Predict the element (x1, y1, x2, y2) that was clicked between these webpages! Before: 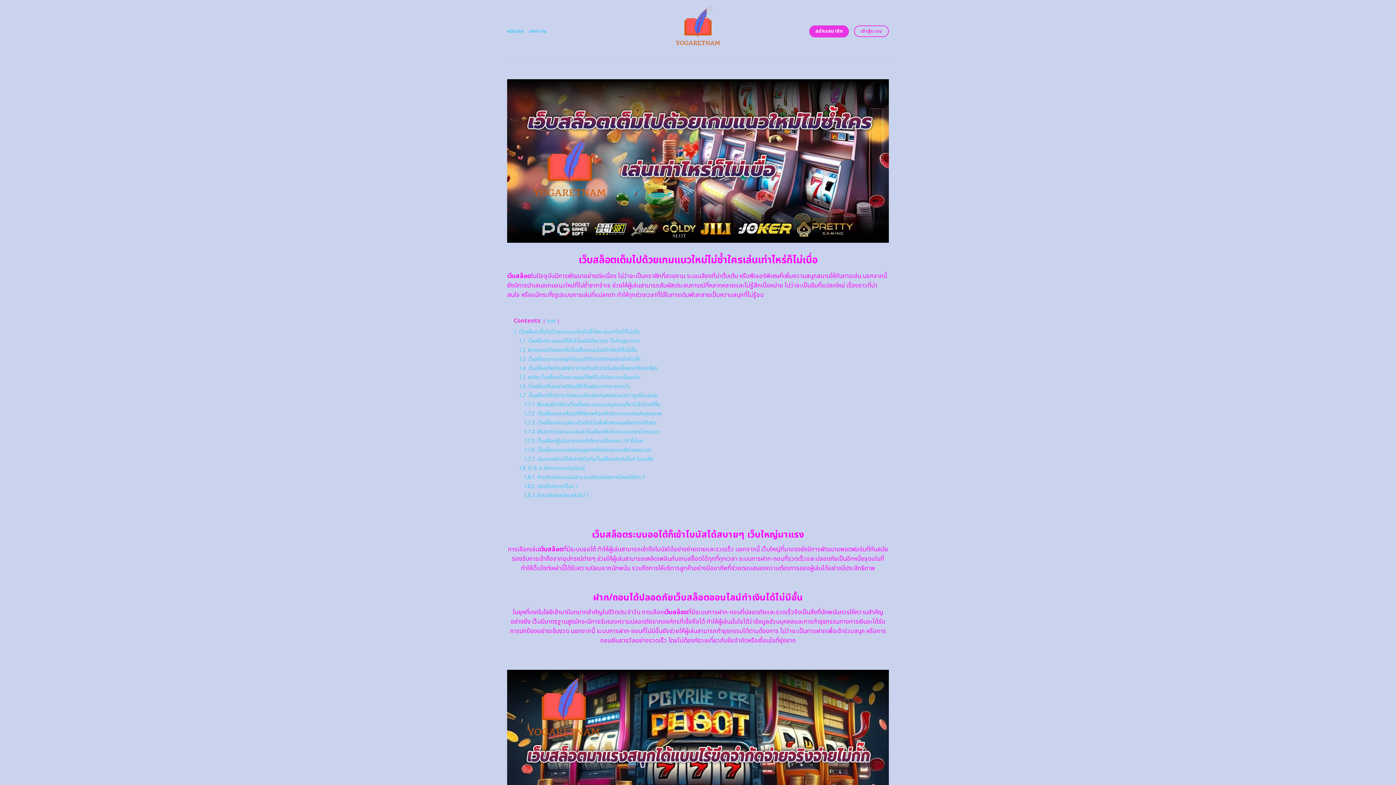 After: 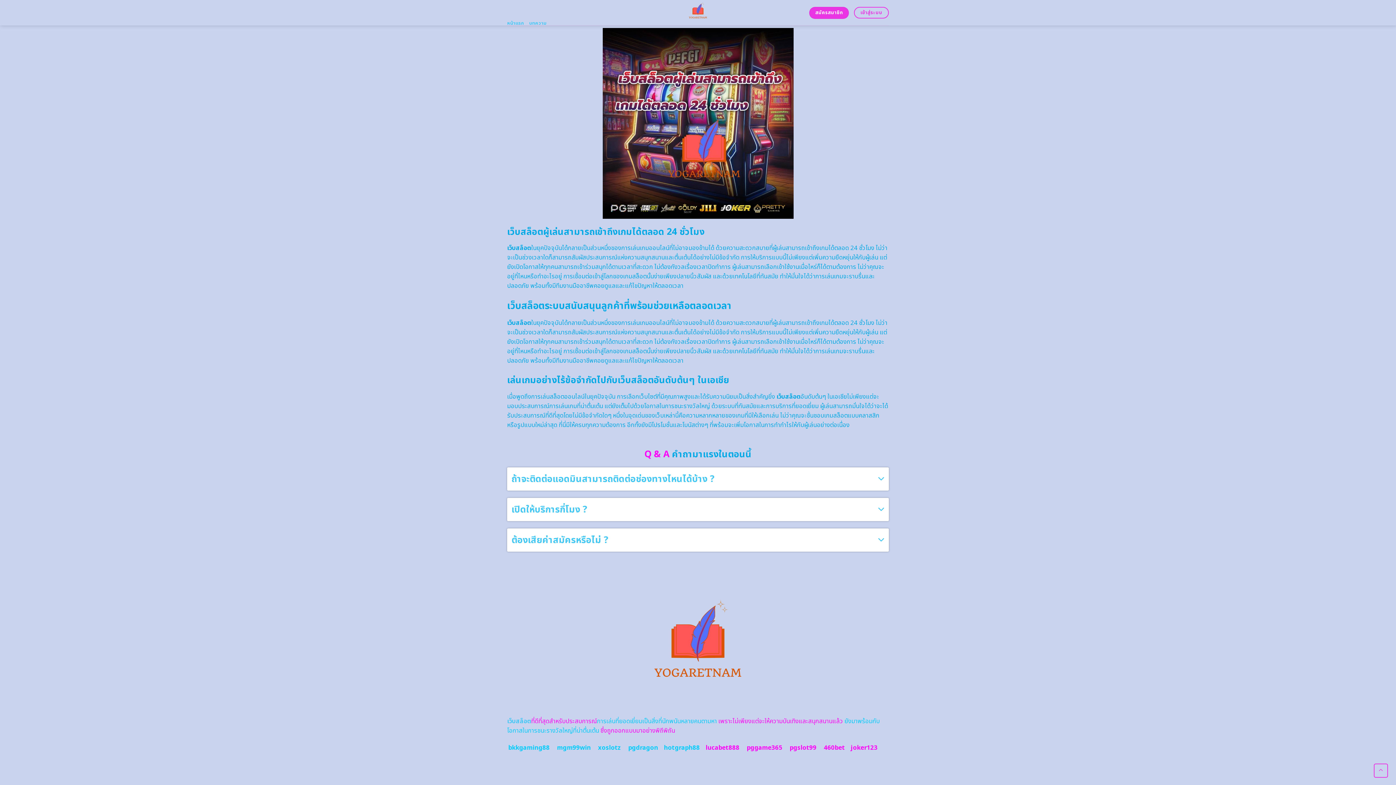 Action: label: 1.8.3 ต้องเสียค่าสมัครหรือไม่ ? bbox: (524, 491, 589, 499)